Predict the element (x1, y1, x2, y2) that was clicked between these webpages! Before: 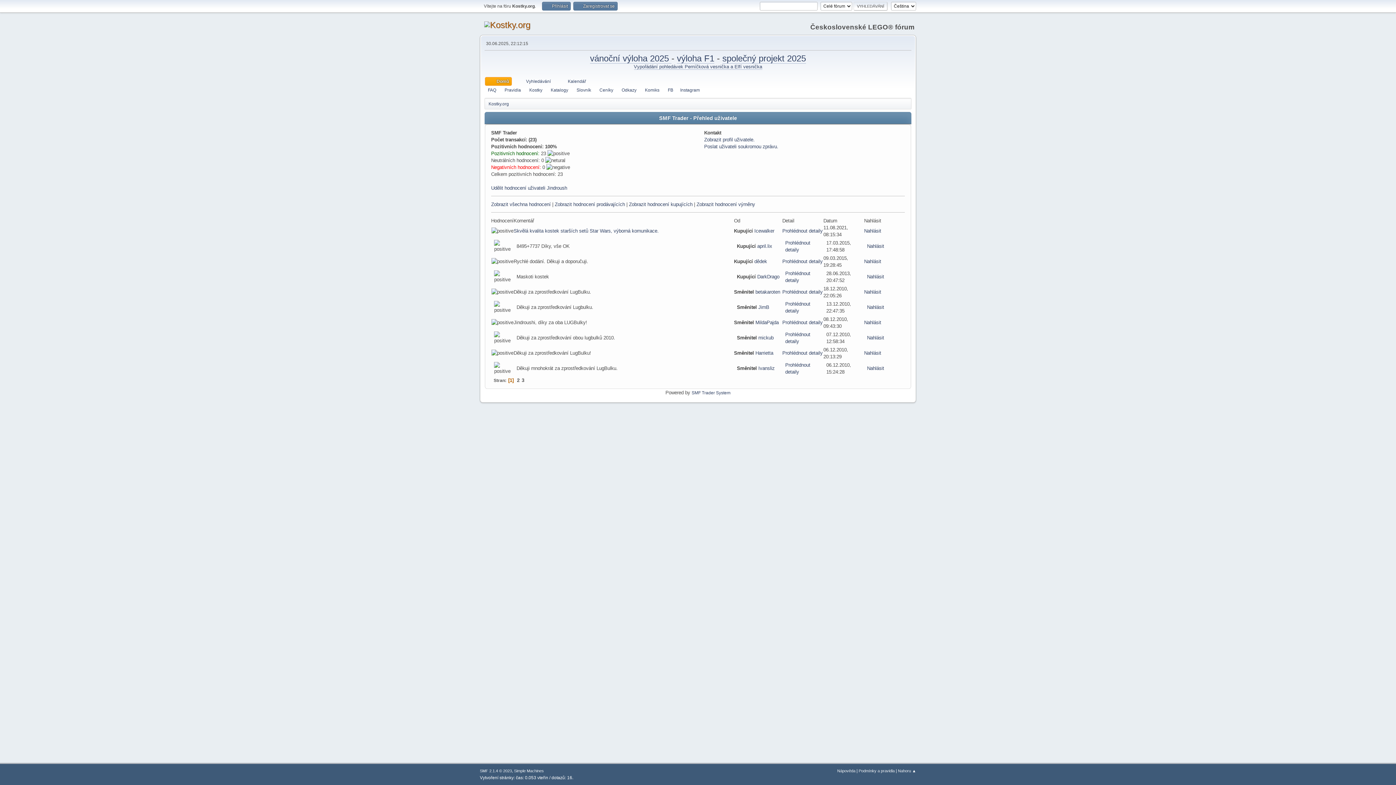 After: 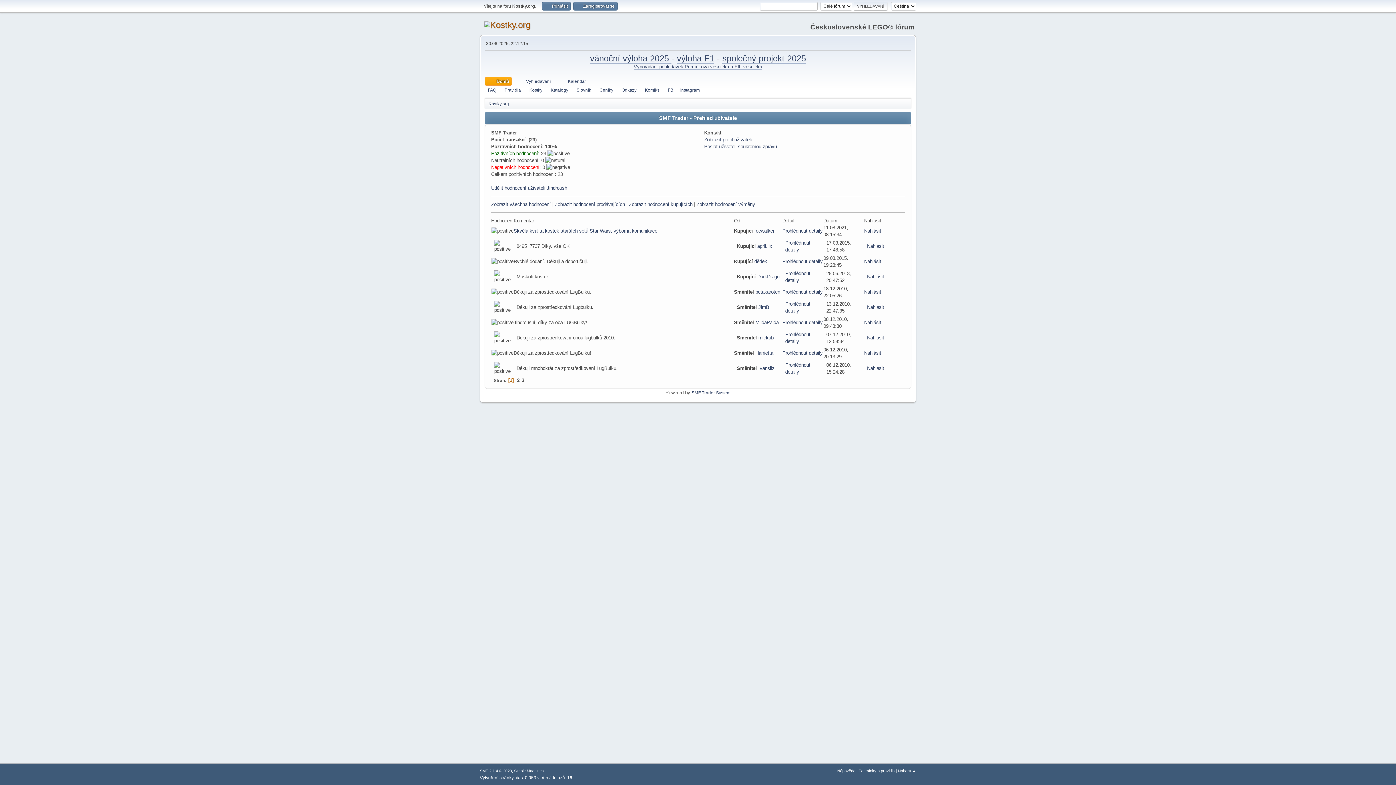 Action: label: SMF 2.1.4 © 2023 bbox: (480, 769, 512, 773)